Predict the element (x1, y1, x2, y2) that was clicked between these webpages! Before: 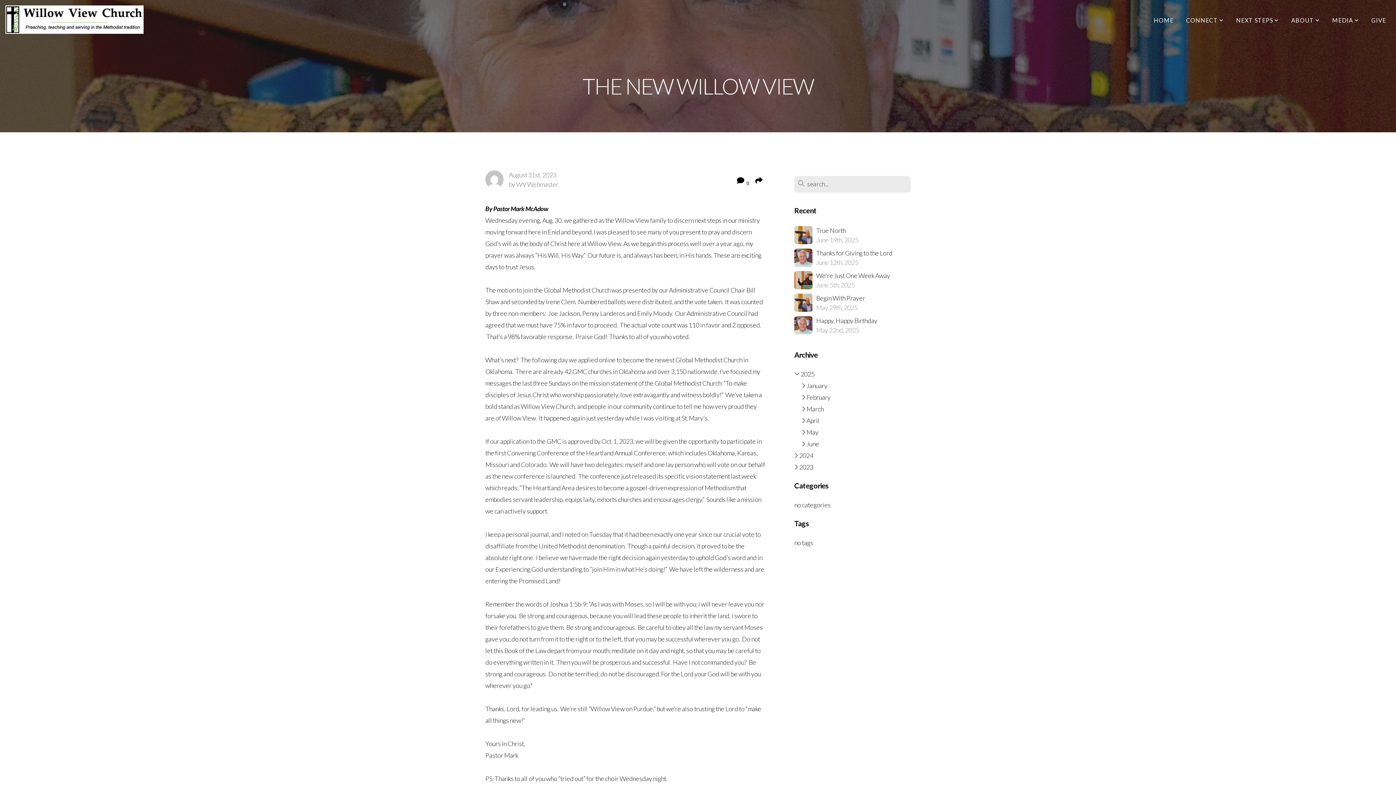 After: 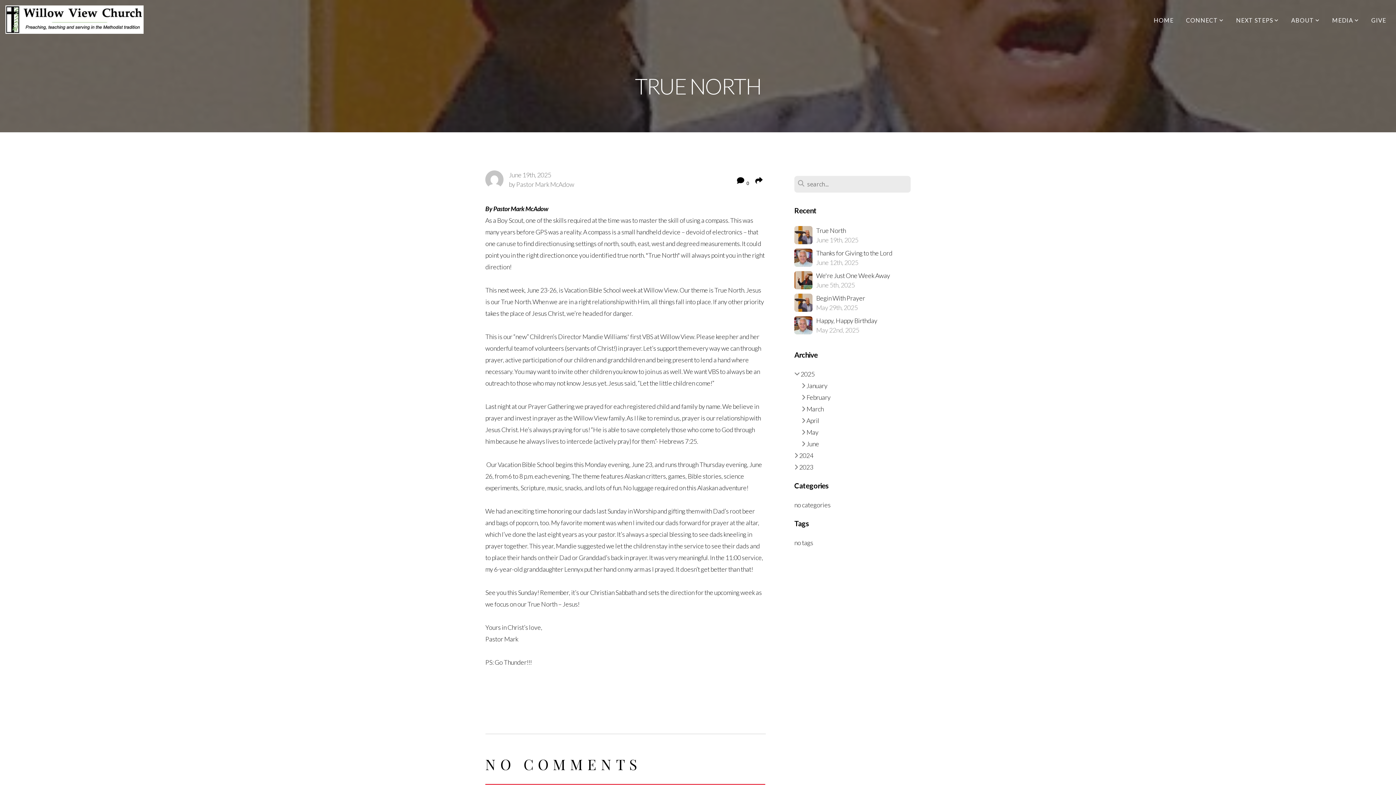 Action: label: True North
June 19th, 2025 bbox: (794, 226, 910, 245)